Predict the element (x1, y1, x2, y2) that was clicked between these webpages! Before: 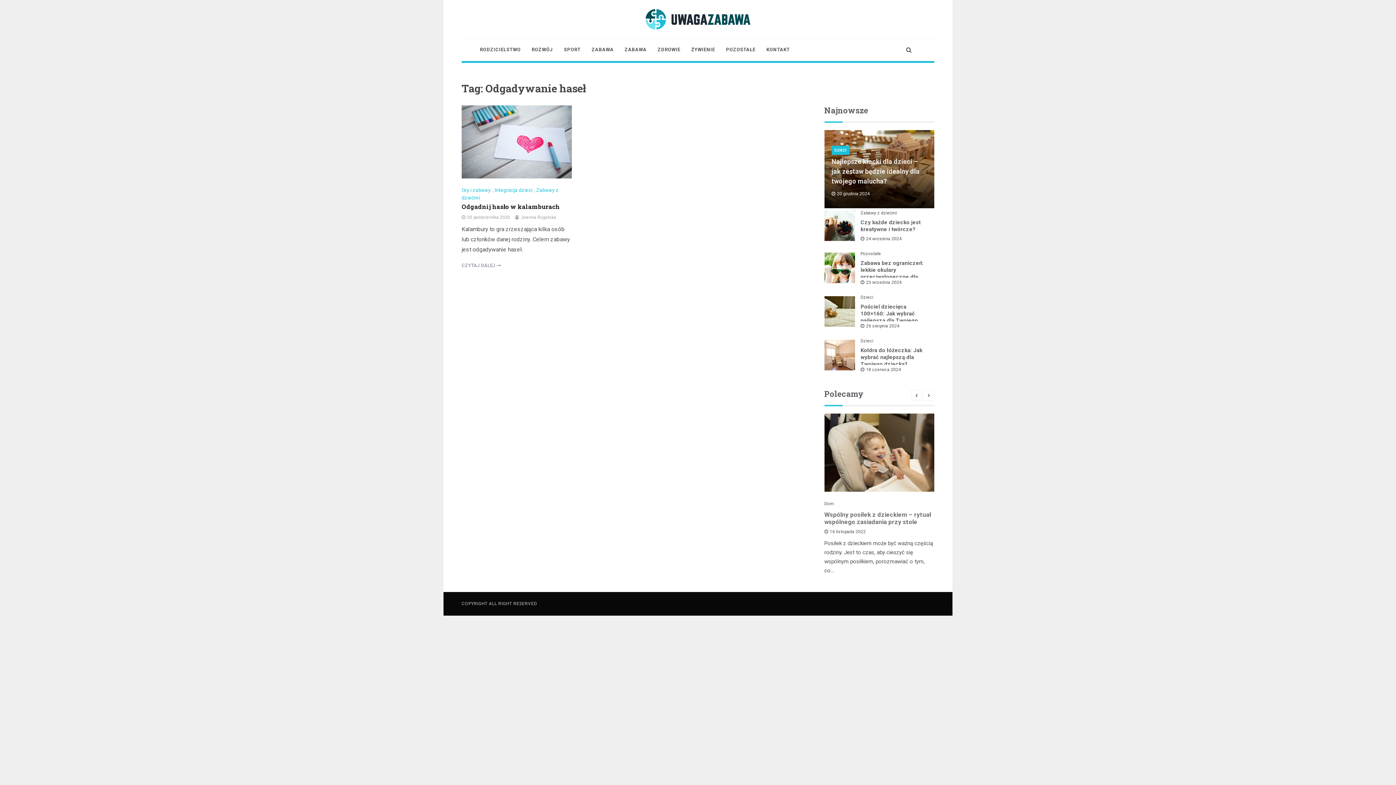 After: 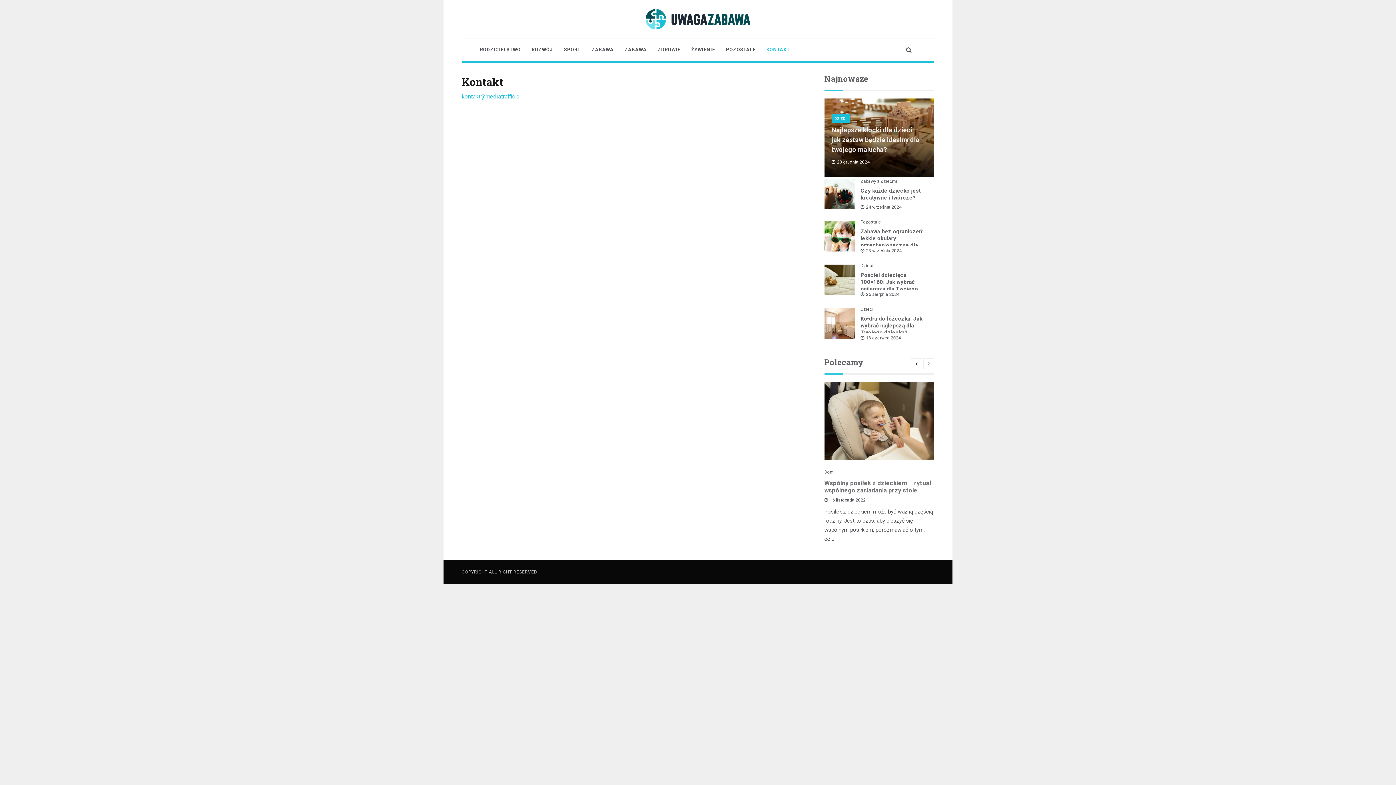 Action: bbox: (761, 38, 790, 60) label: KONTAKT